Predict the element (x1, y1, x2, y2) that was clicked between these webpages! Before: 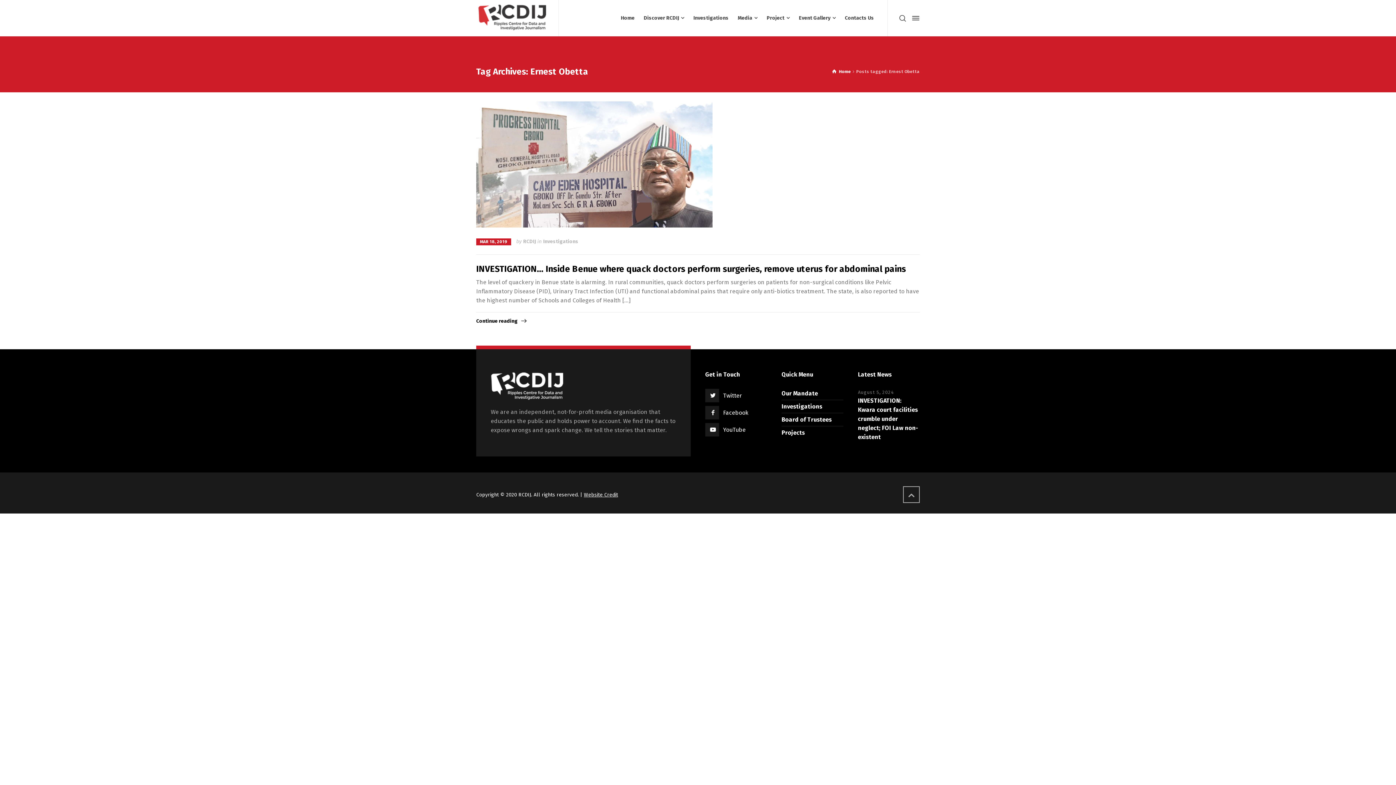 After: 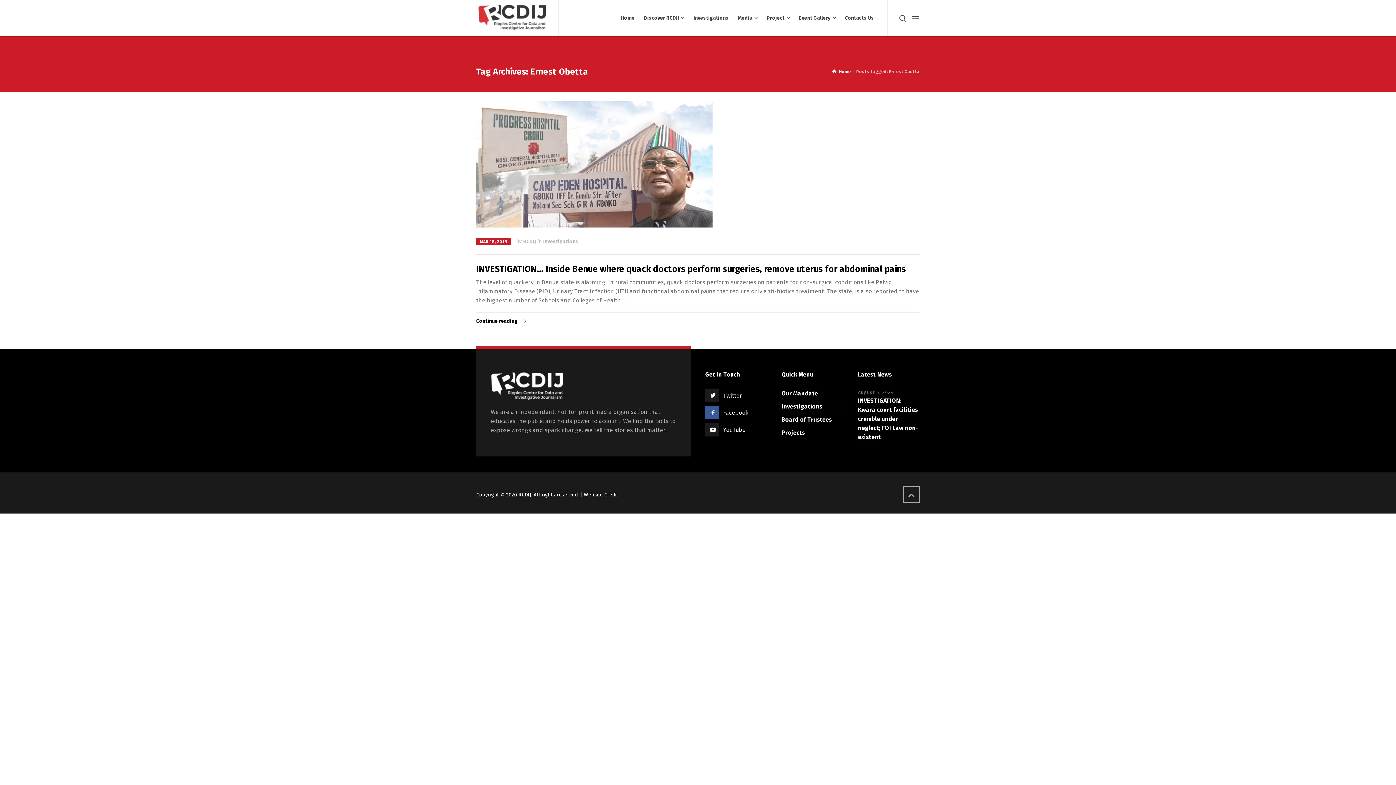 Action: label: Facebook bbox: (705, 406, 752, 419)